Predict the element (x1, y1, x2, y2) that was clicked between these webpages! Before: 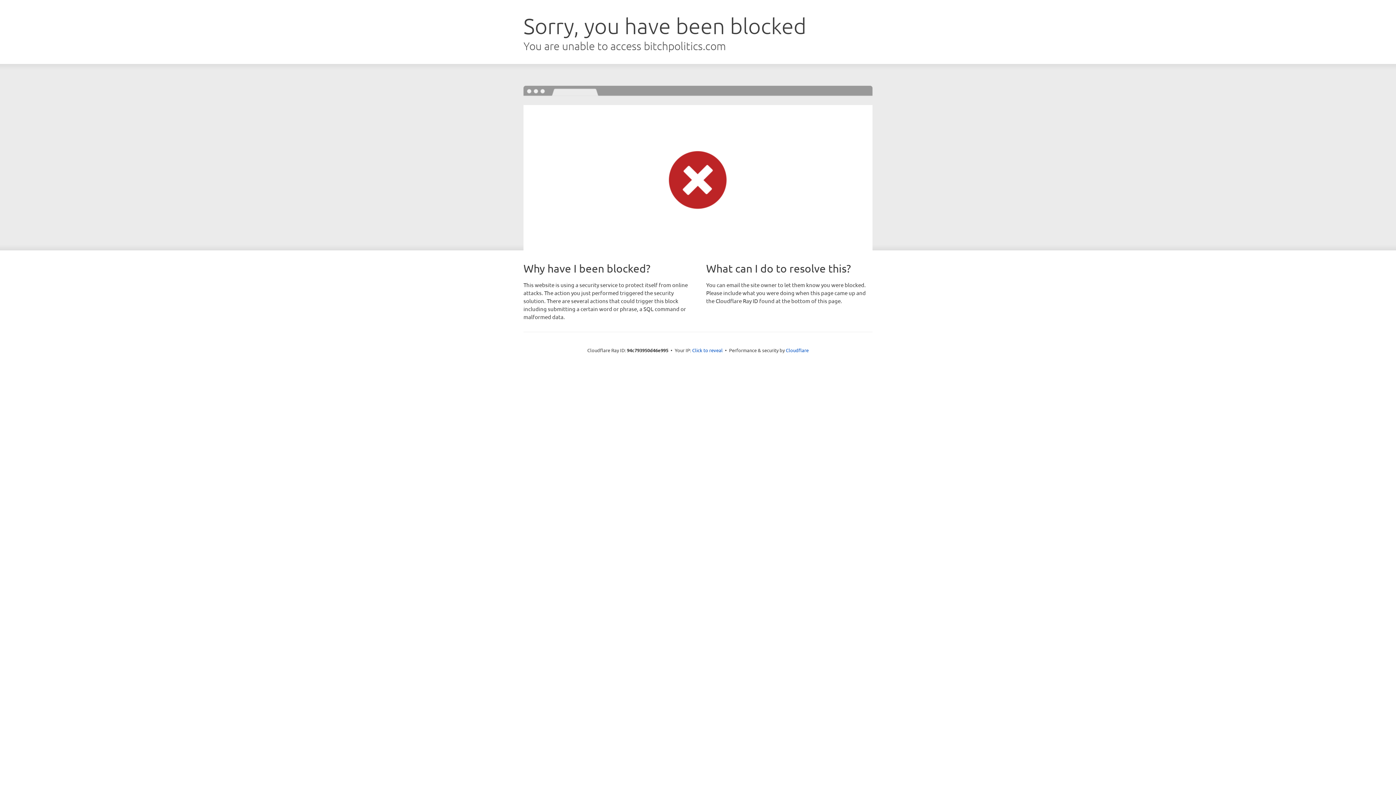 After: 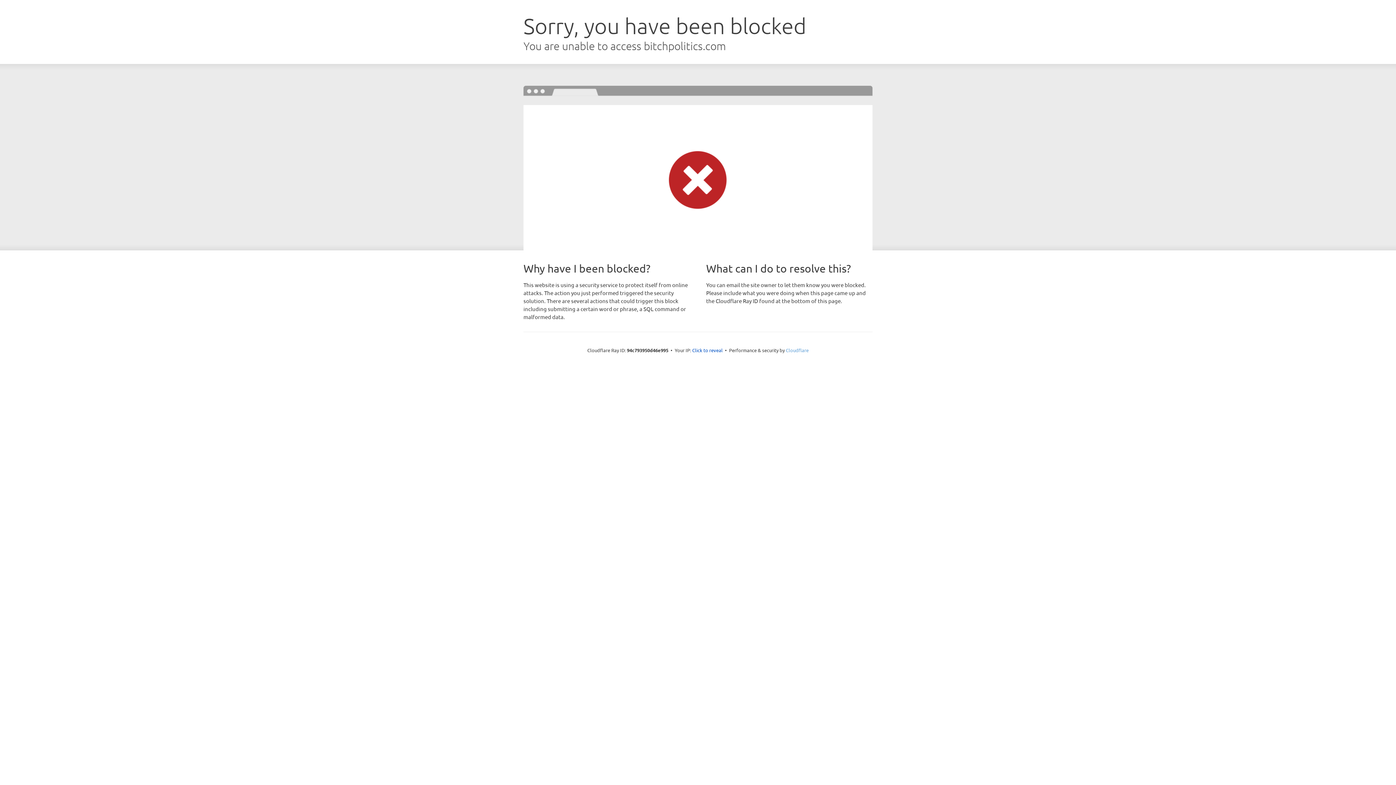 Action: label: Cloudflare bbox: (786, 347, 808, 353)